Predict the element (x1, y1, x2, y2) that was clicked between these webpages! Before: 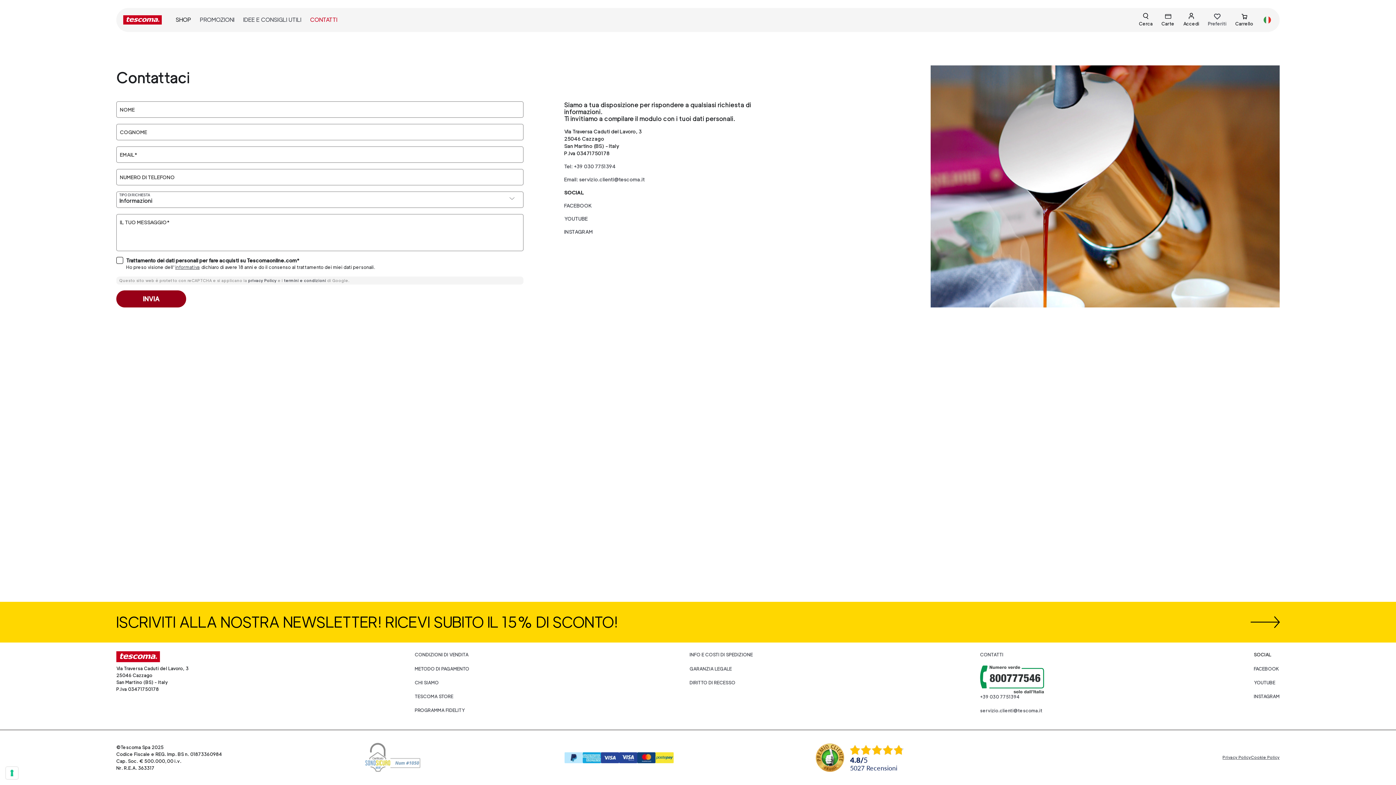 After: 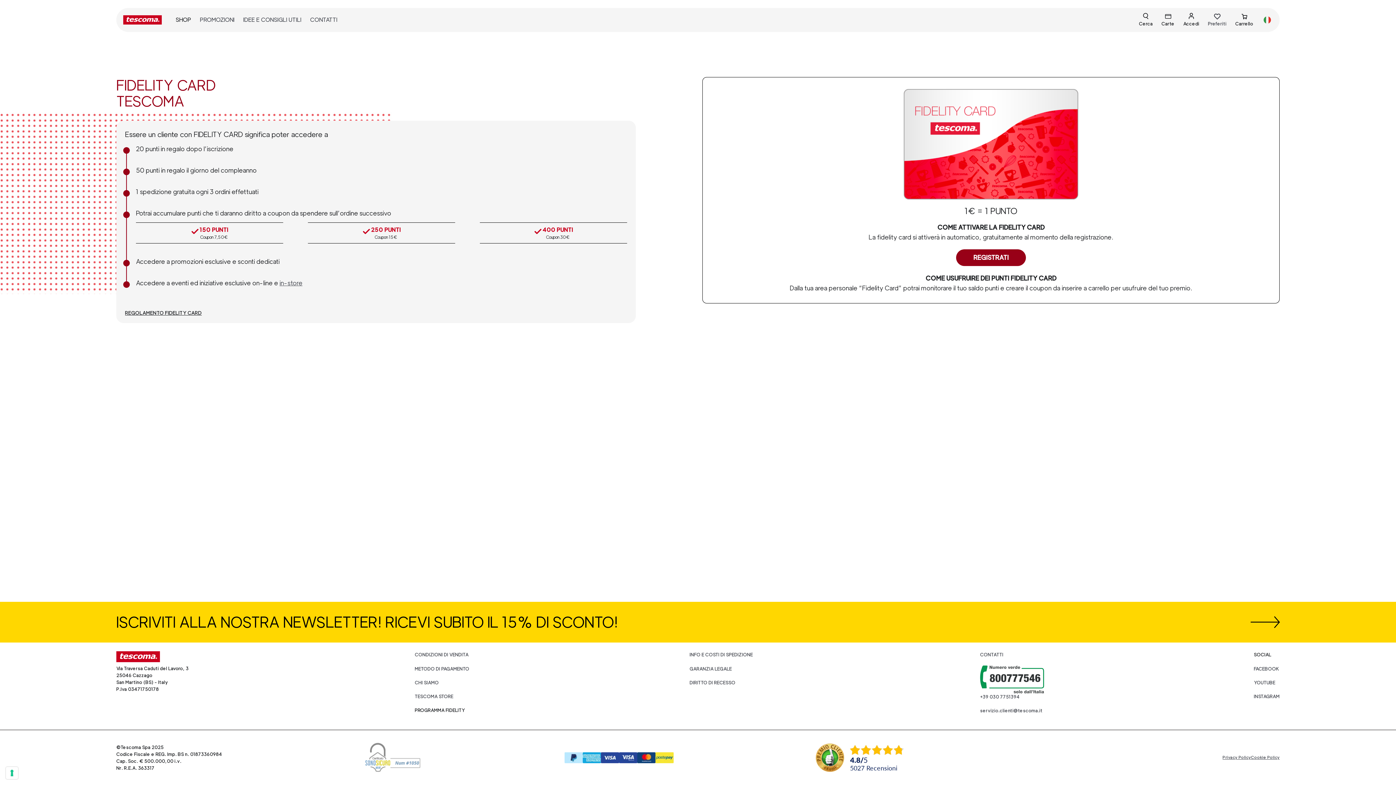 Action: label: PROGRAMMA FIDELITY bbox: (414, 708, 465, 713)